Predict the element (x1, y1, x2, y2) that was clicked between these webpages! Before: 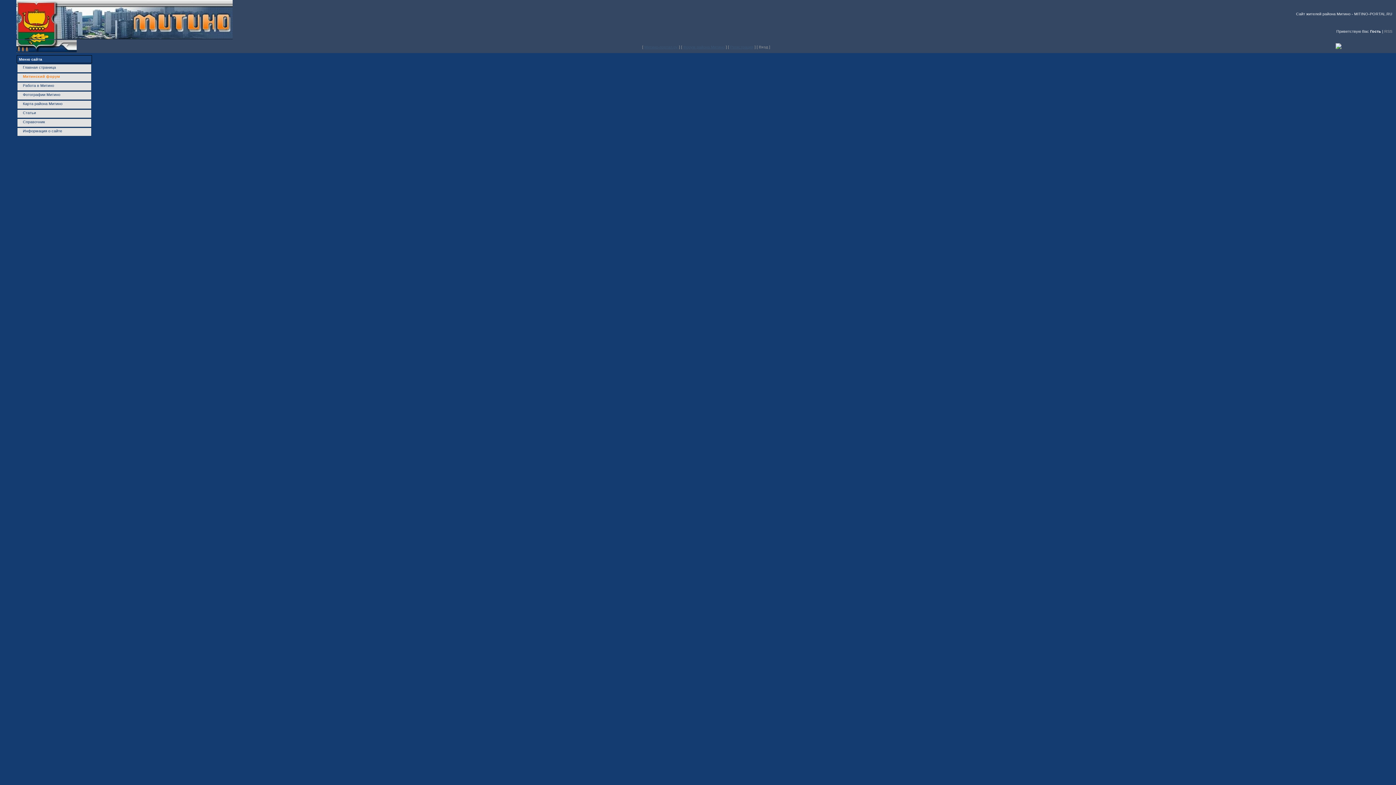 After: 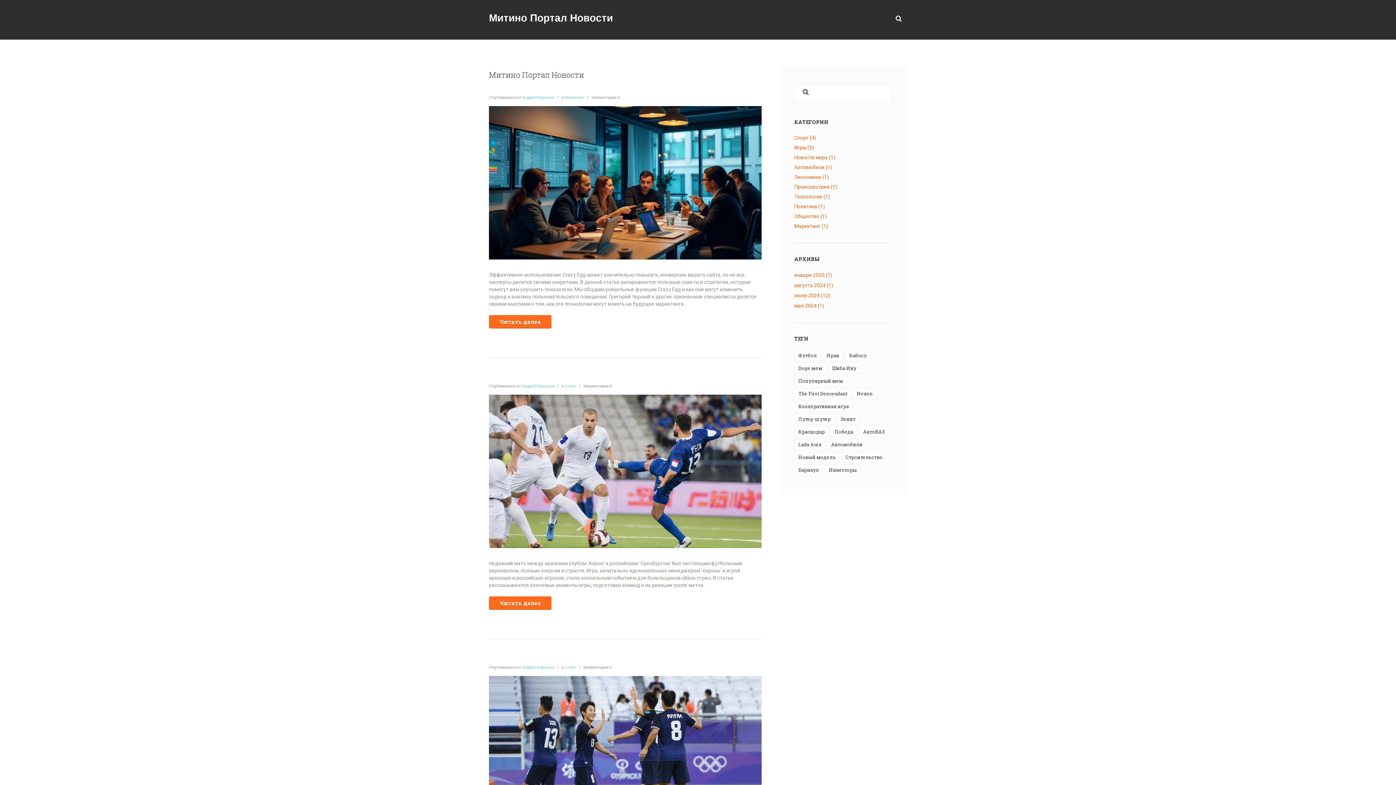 Action: bbox: (22, 65, 56, 69) label: Главная страница